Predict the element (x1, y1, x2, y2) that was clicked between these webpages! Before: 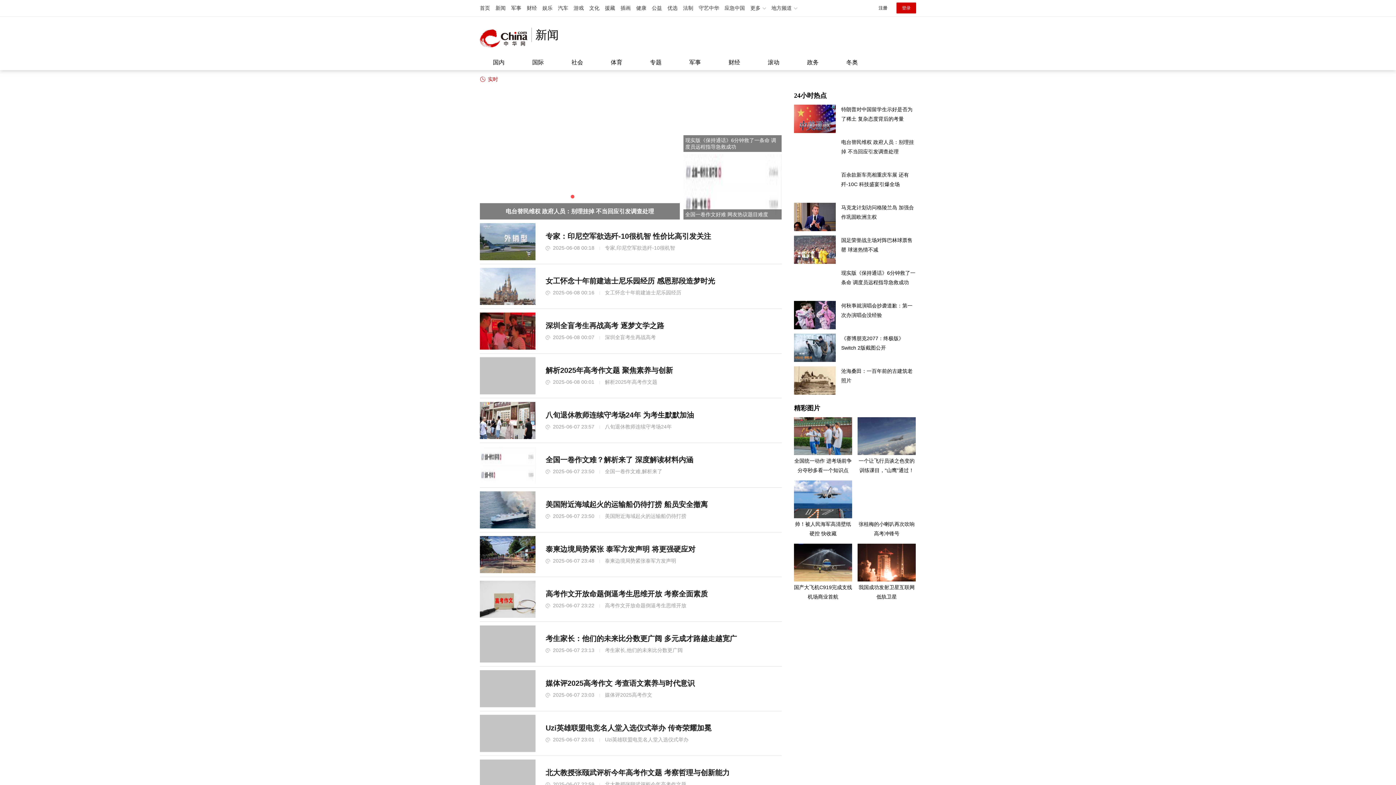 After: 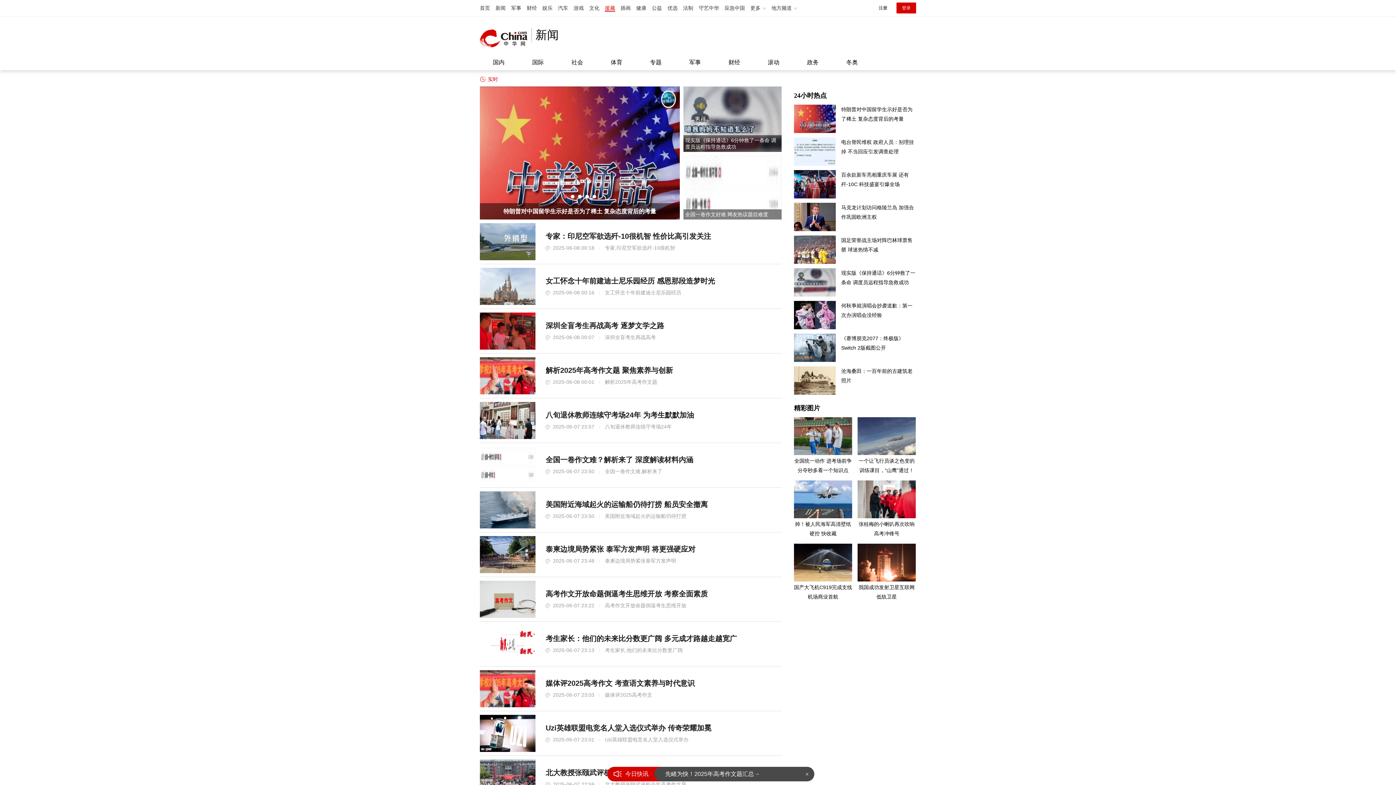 Action: bbox: (605, 5, 615, 10) label: 援藏